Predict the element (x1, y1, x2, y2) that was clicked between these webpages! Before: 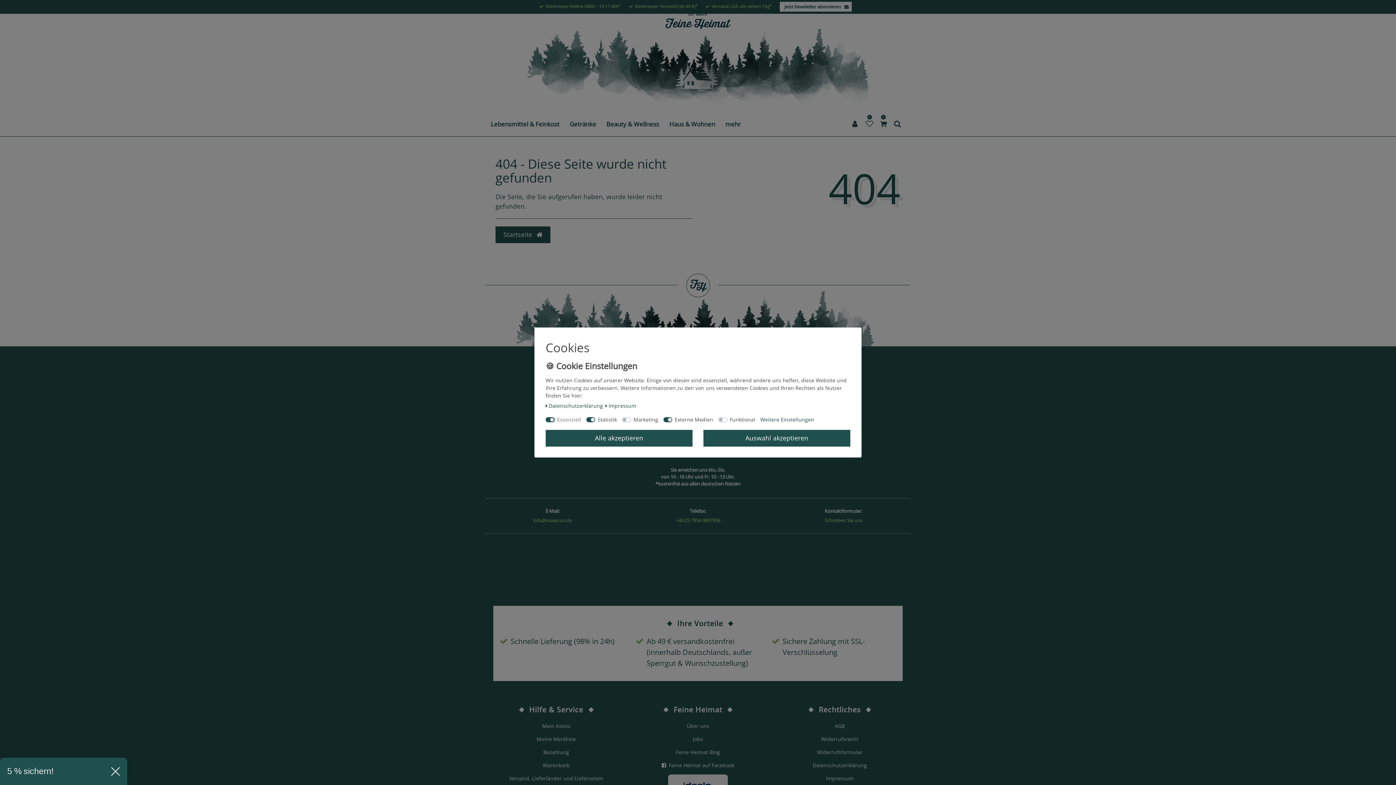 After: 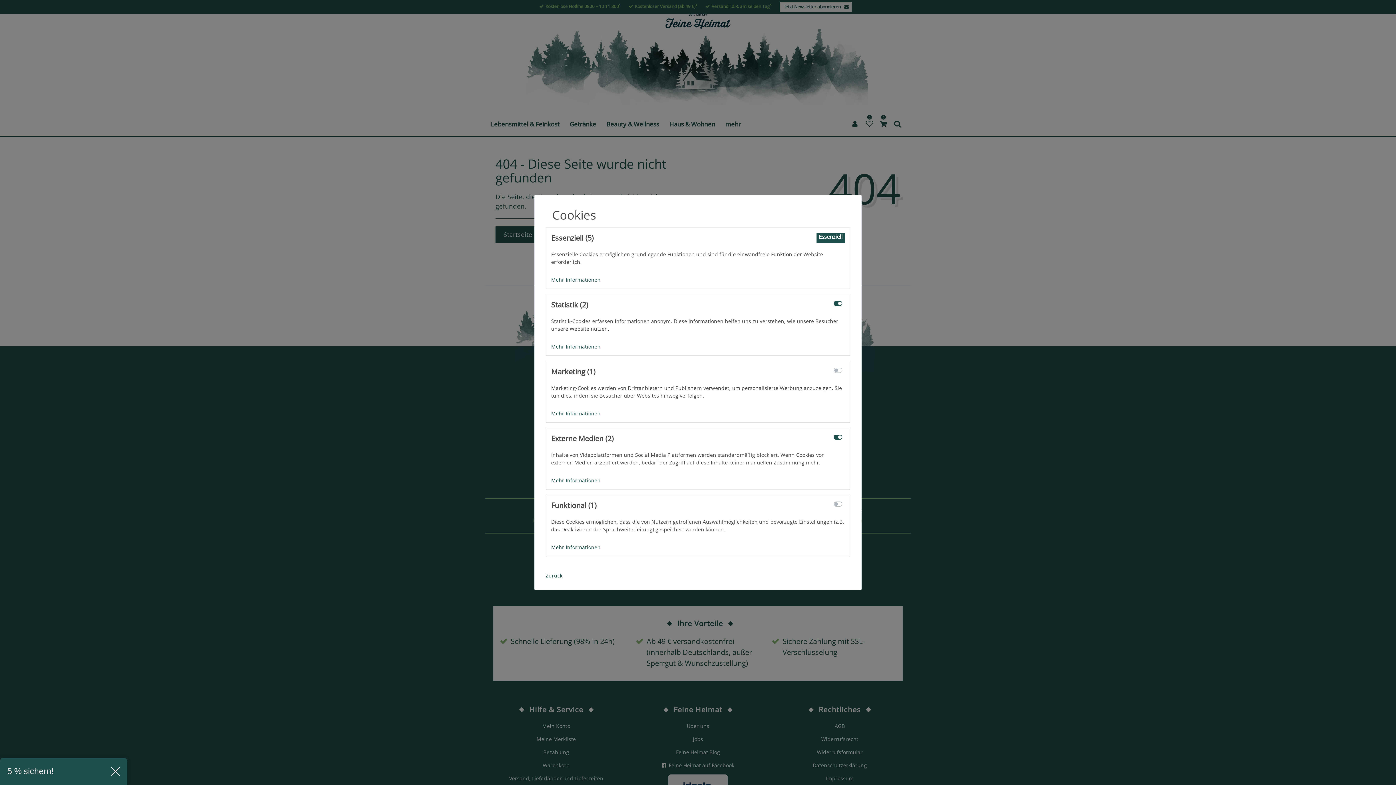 Action: label: Weitere Einstellungen bbox: (760, 415, 814, 423)